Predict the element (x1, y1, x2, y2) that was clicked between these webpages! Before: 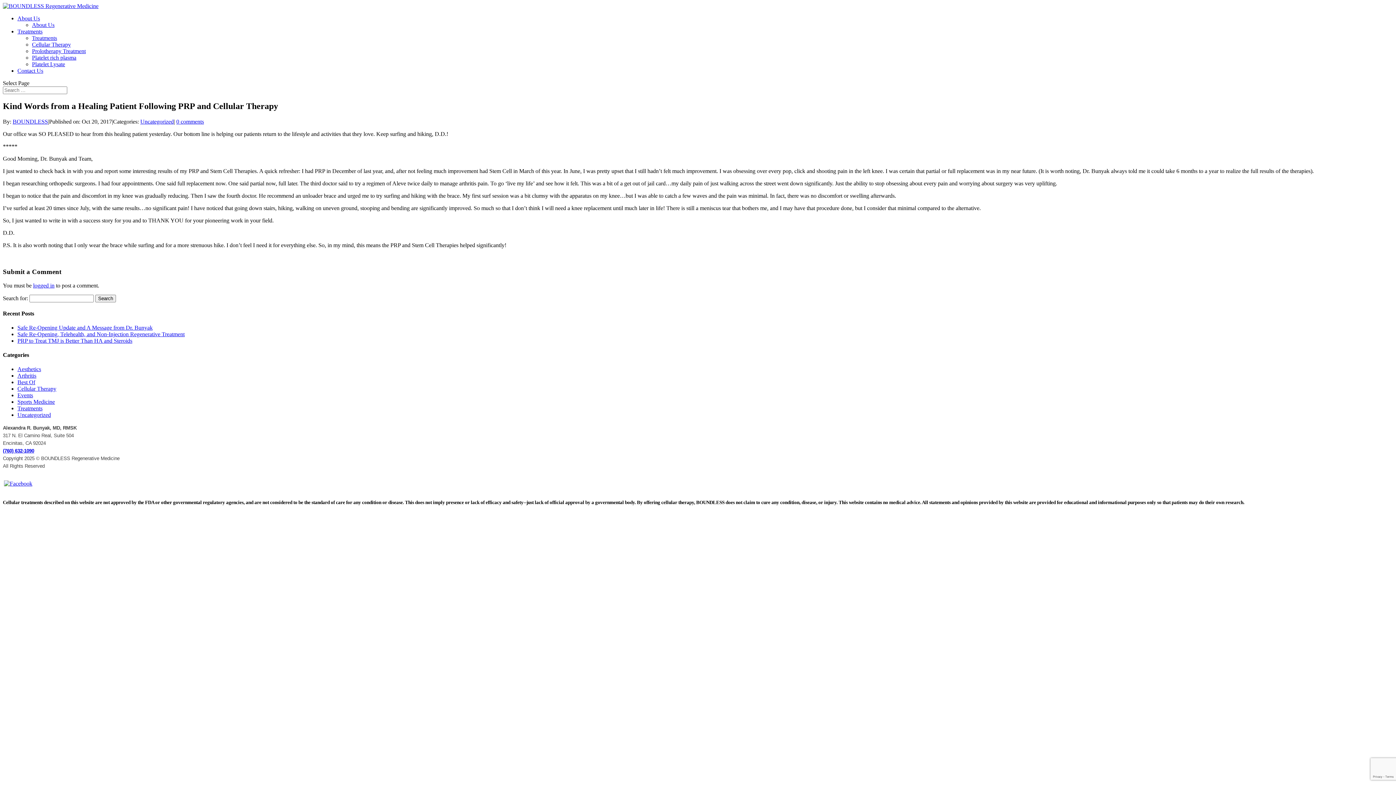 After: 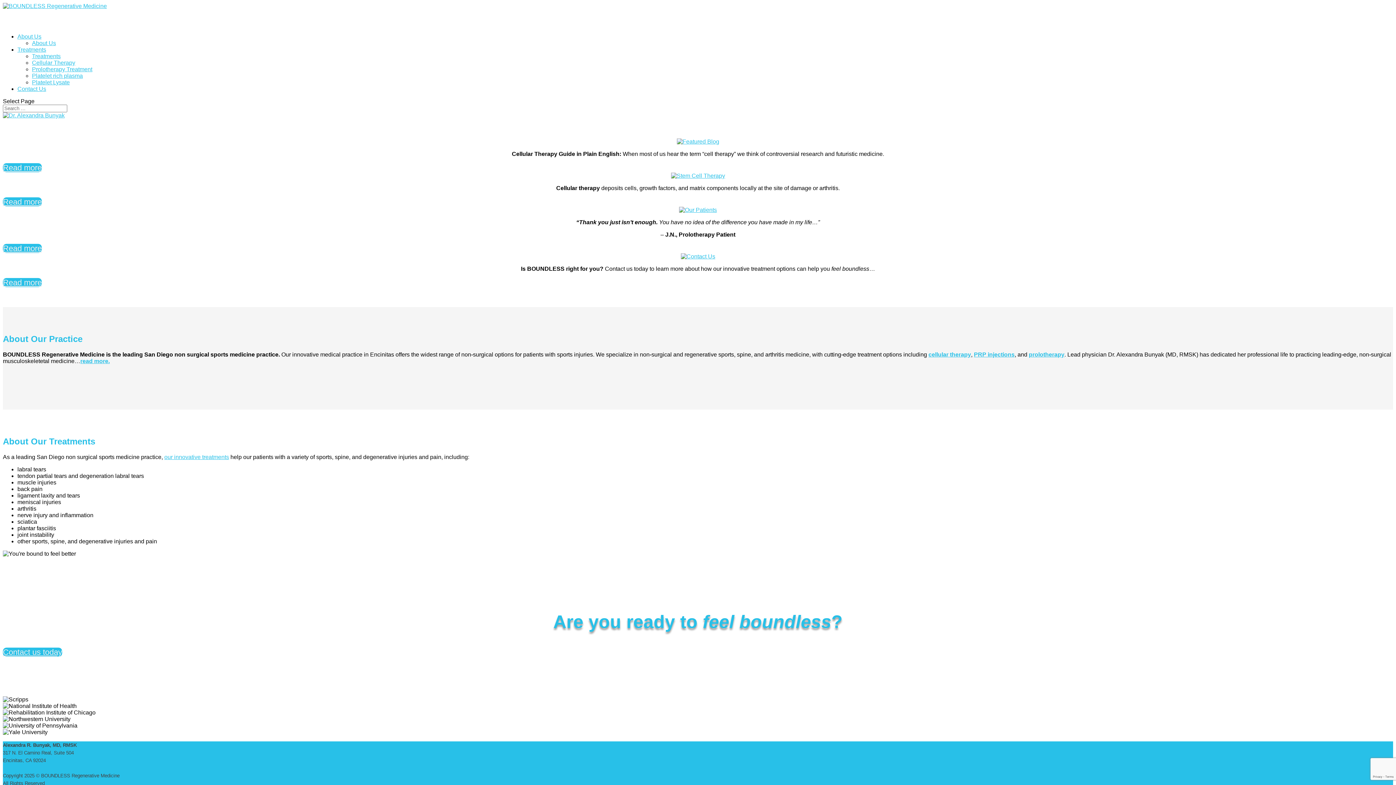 Action: bbox: (12, 118, 48, 124) label: BOUNDLESS